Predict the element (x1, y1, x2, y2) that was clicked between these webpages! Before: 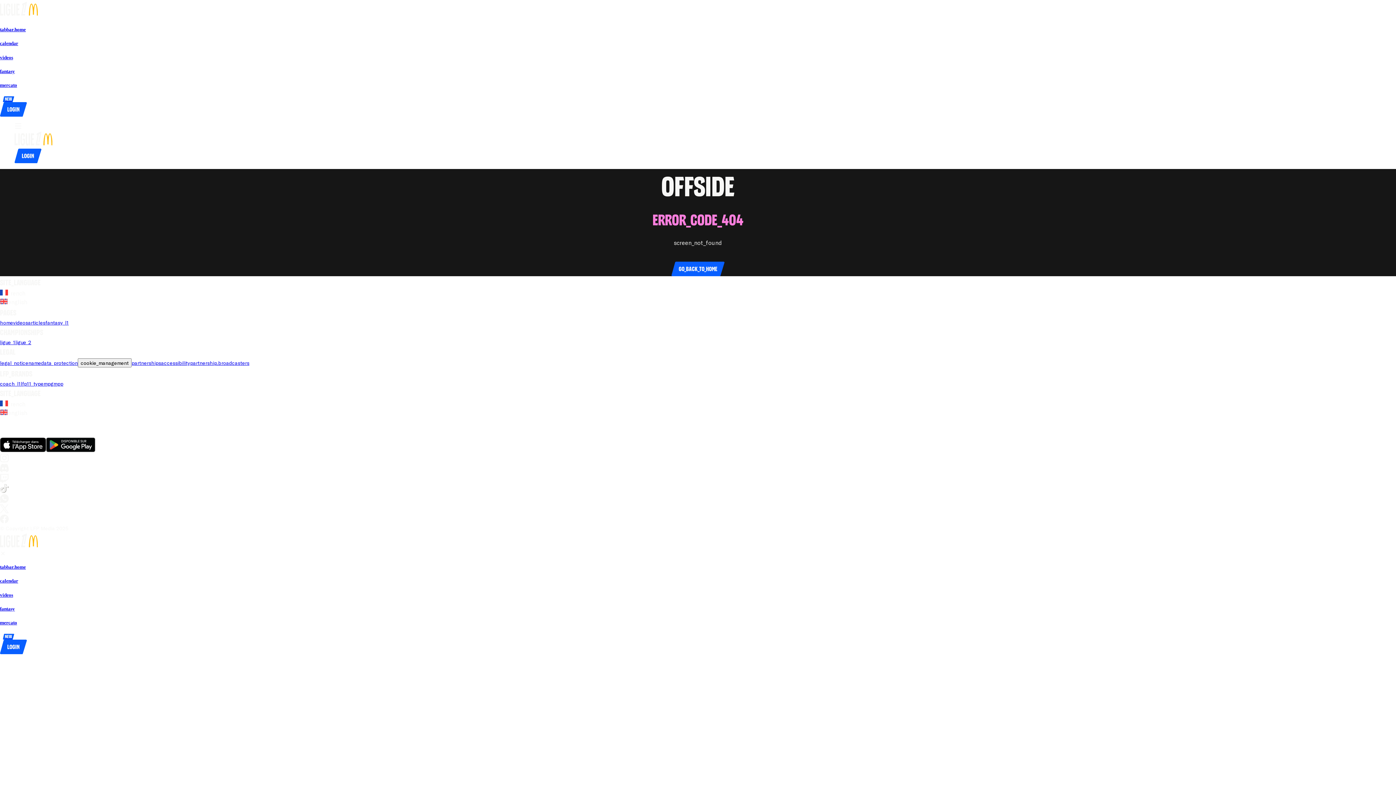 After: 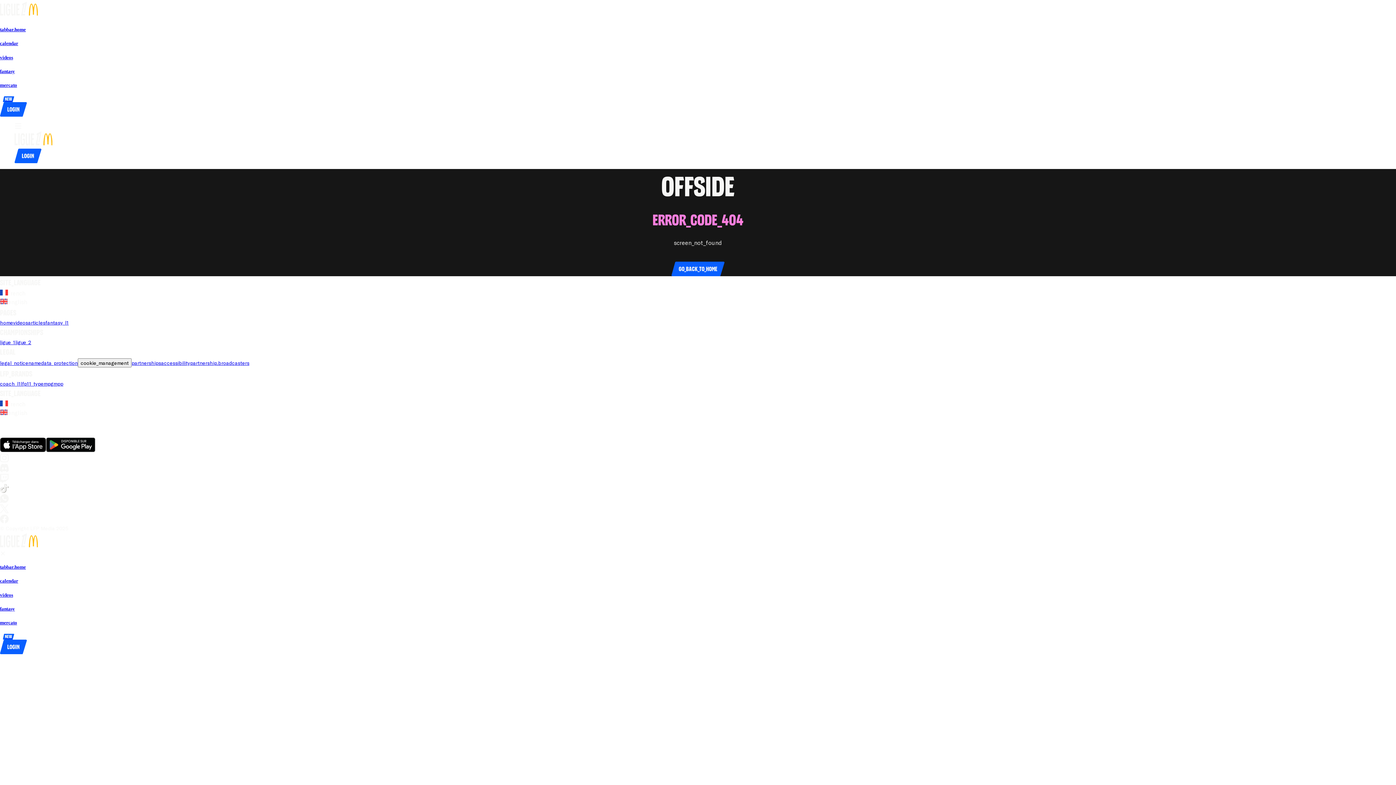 Action: label: go_to_club_websiteRC Lens bbox: (40, 421, 50, 427)